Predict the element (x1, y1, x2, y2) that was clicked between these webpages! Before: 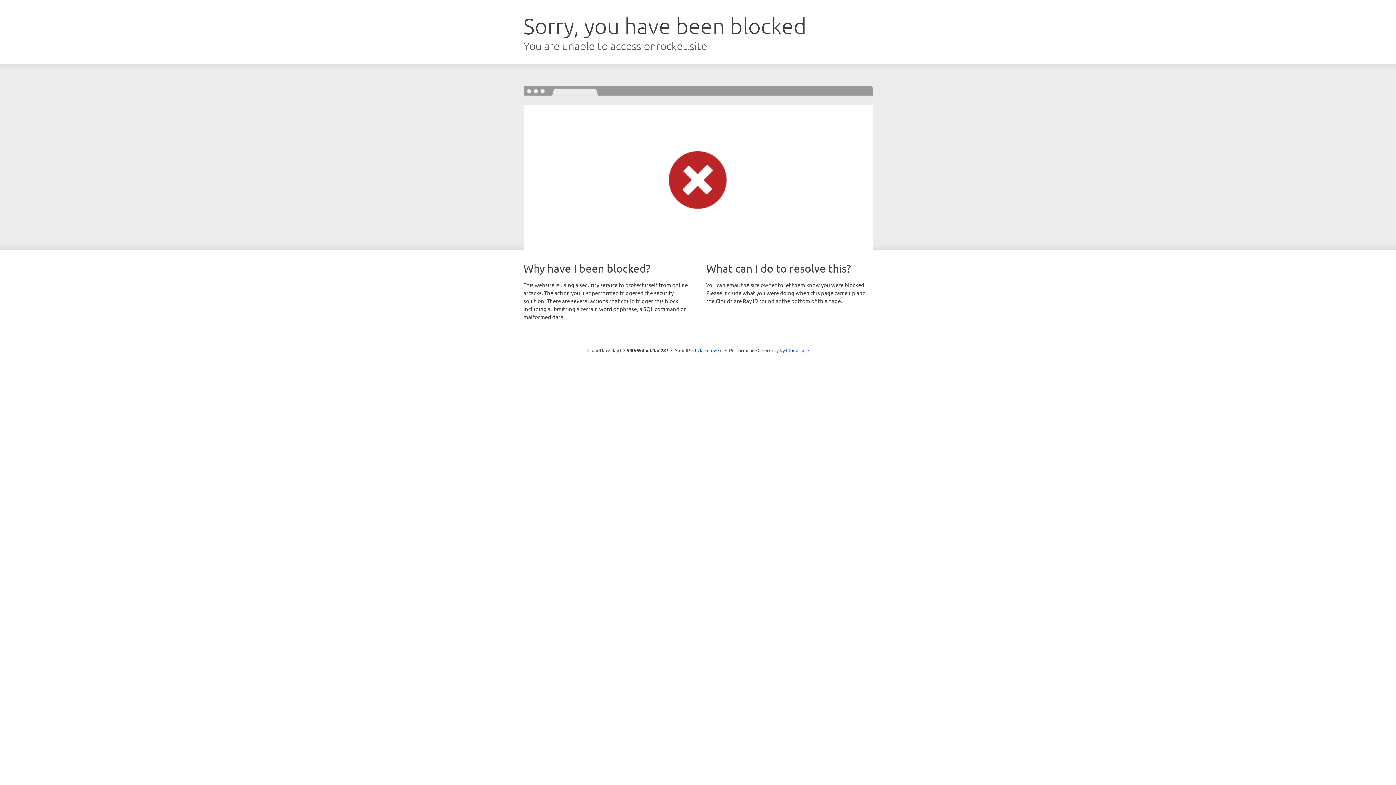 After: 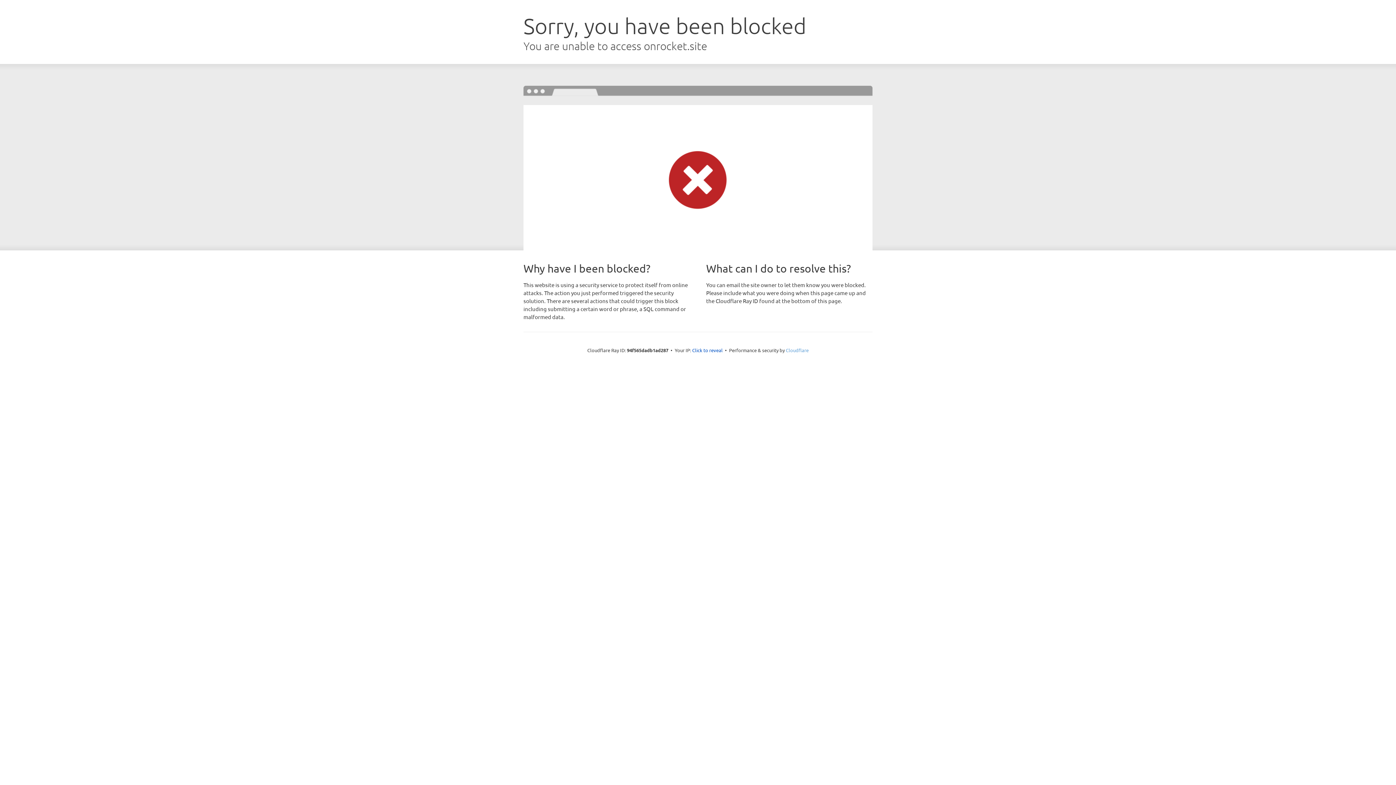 Action: bbox: (786, 347, 808, 353) label: Cloudflare